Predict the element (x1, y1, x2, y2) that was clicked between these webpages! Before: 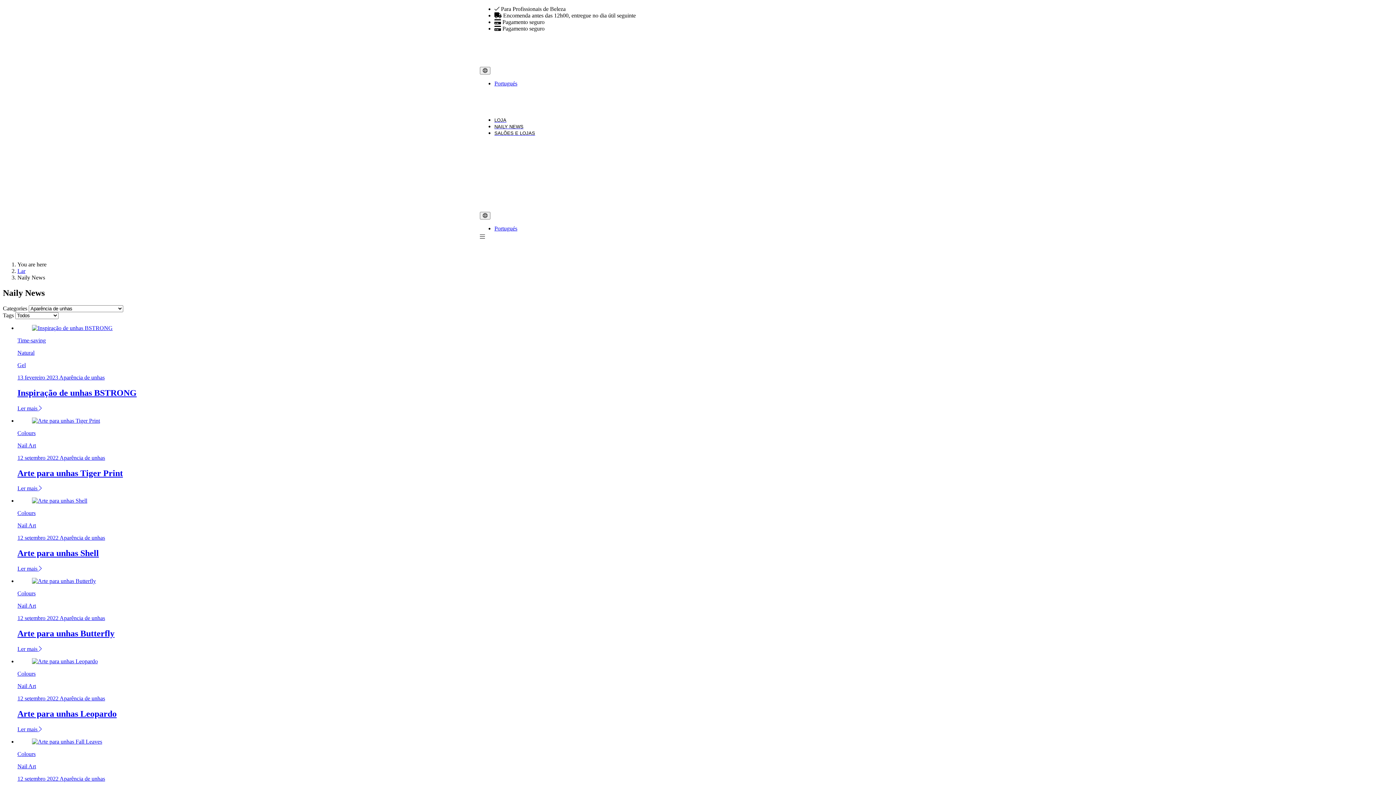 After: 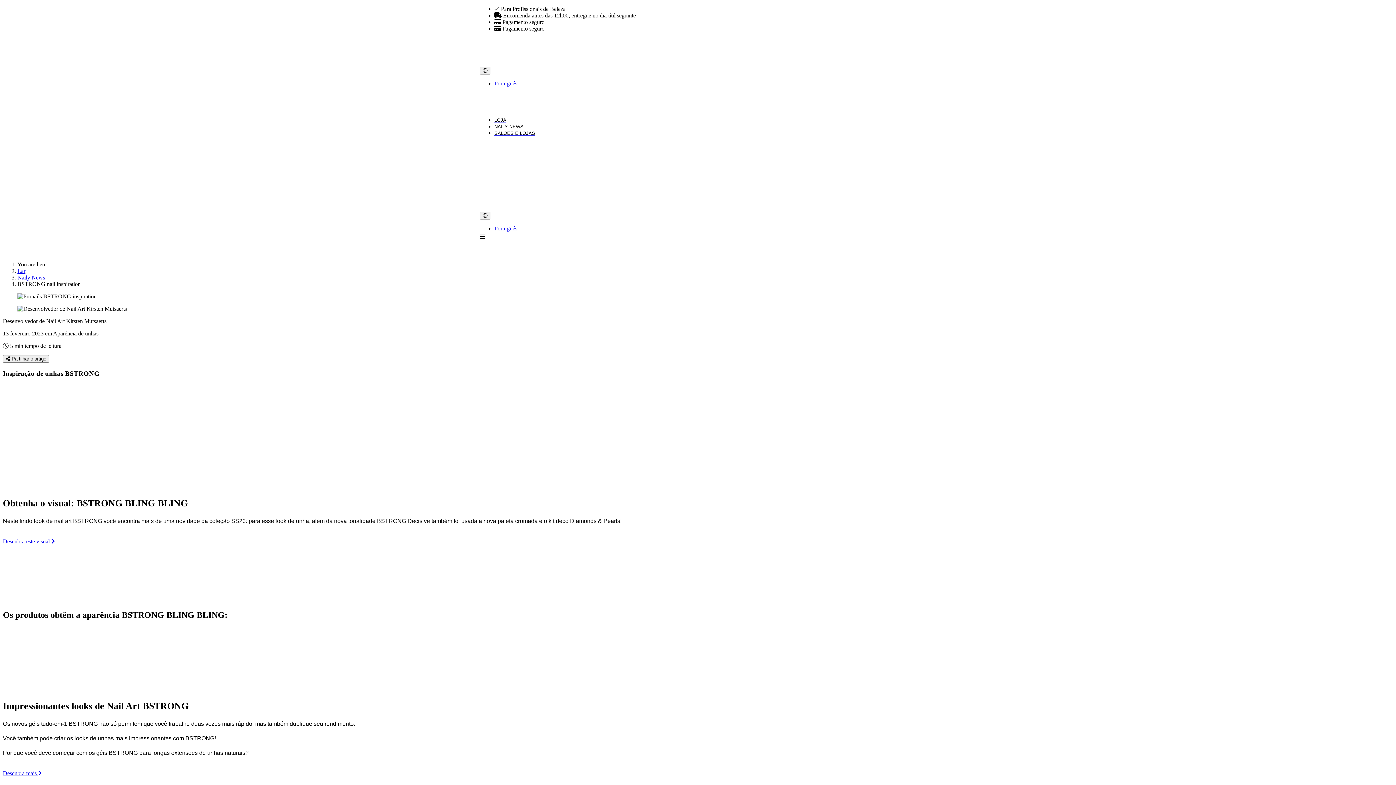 Action: bbox: (17, 325, 1393, 411) label: Time-saving

Natural

Gel

13 fevereiro 2023 Aparência de unhas
Inspiração de unhas BSTRONG
Ler mais 